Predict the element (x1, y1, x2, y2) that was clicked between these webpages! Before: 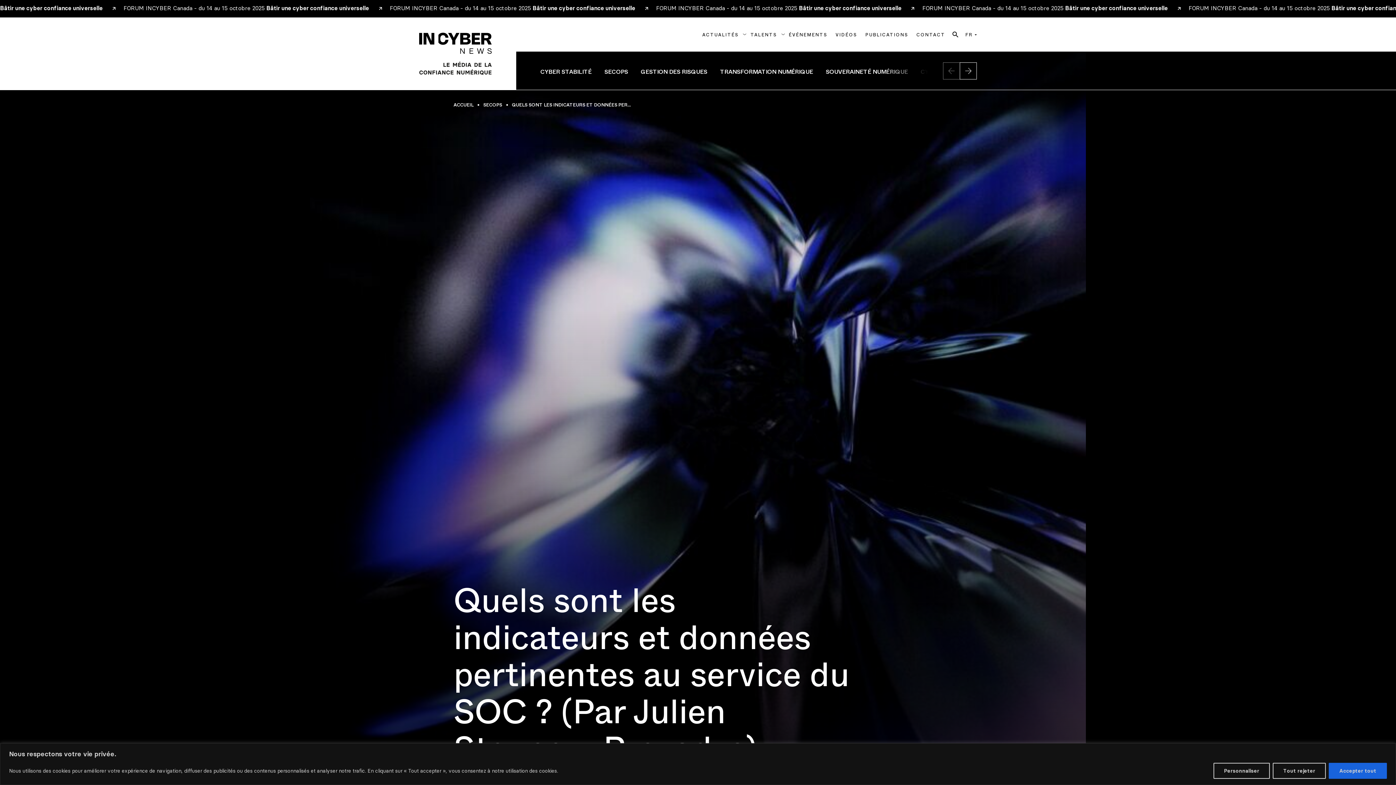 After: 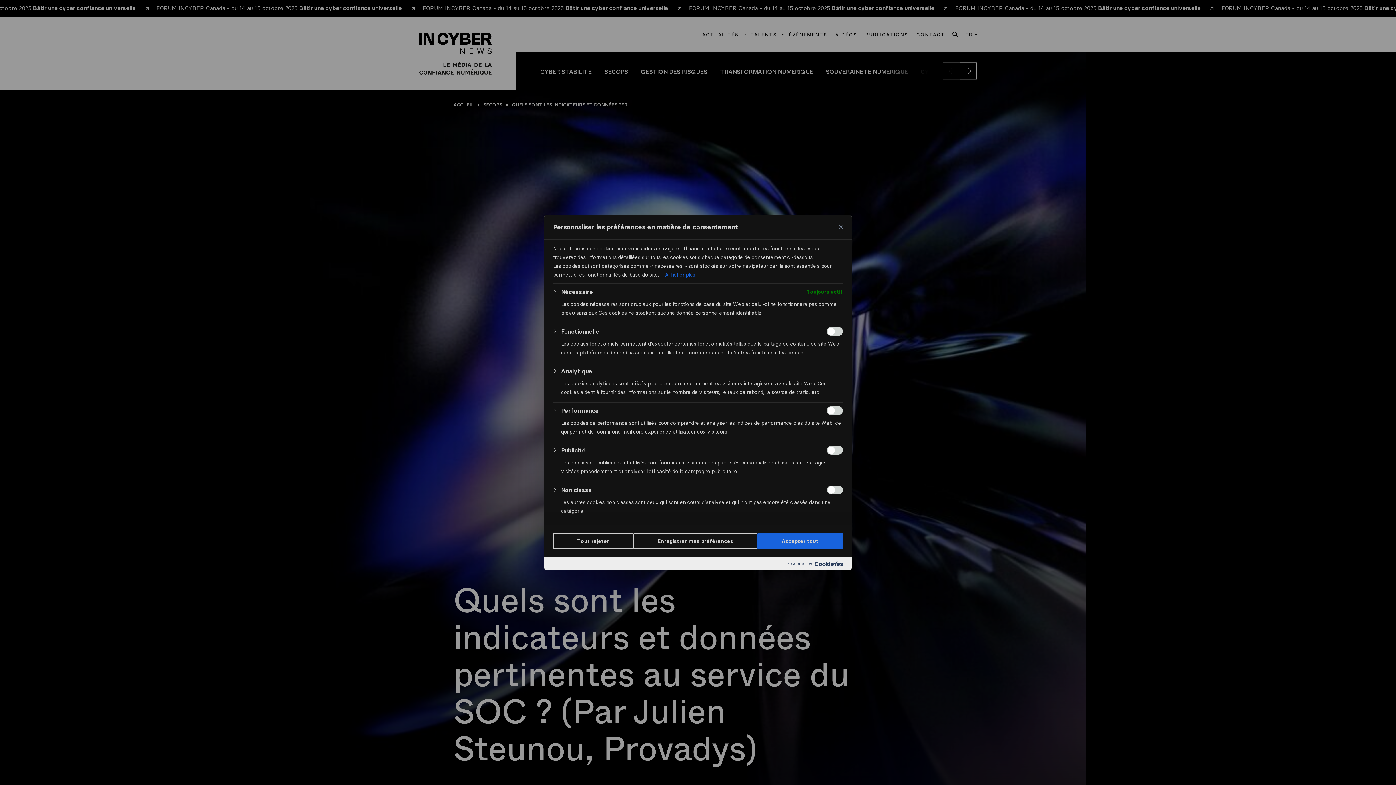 Action: bbox: (1213, 763, 1270, 779) label: Personnaliser